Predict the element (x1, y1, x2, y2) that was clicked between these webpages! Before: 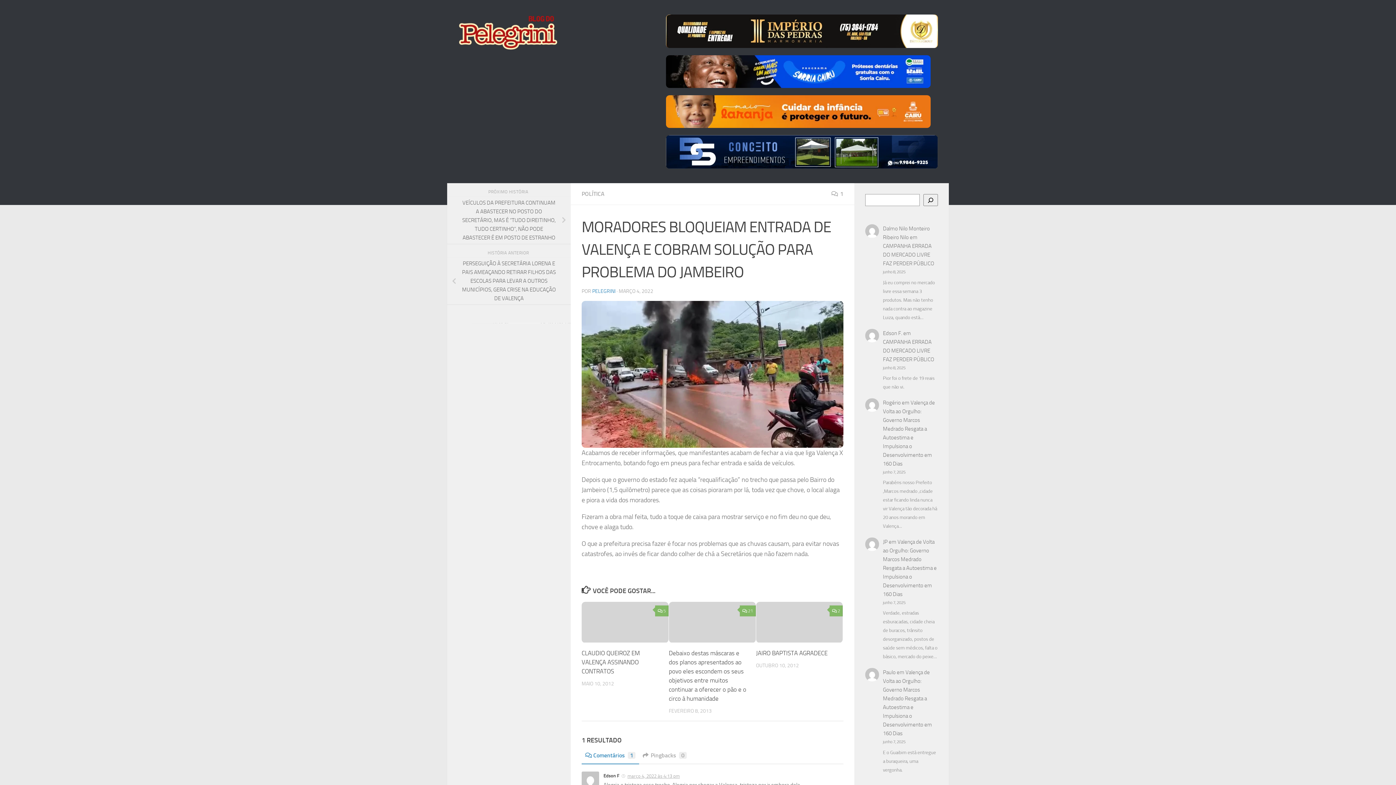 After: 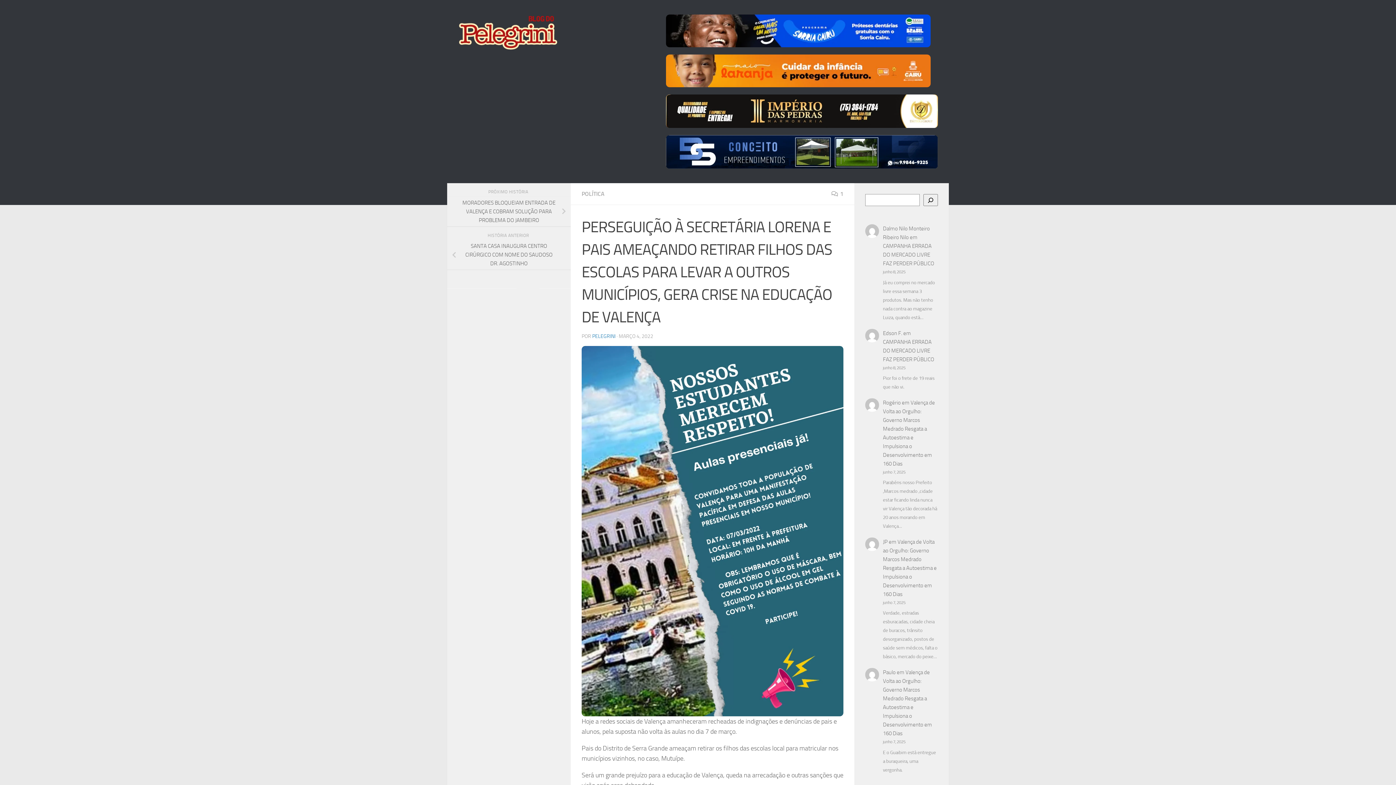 Action: label: PERSEGUIÇÃO À SECRETÁRIA LORENA E PAIS AMEAÇANDO RETIRAR FILHOS DAS ESCOLAS PARA LEVAR A OUTROS MUNICÍPIOS, GERA CRISE NA EDUCAÇÃO DE VALENÇA bbox: (447, 257, 570, 305)